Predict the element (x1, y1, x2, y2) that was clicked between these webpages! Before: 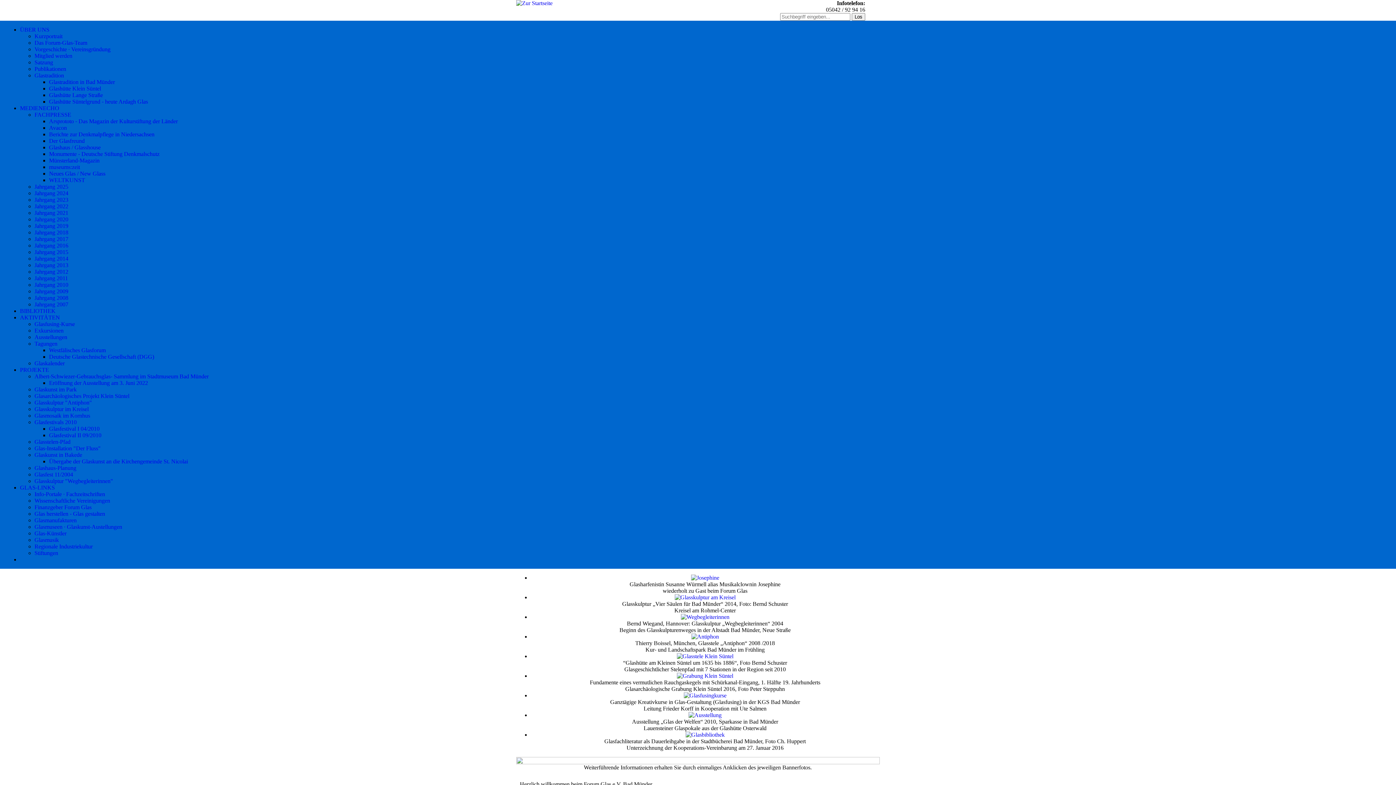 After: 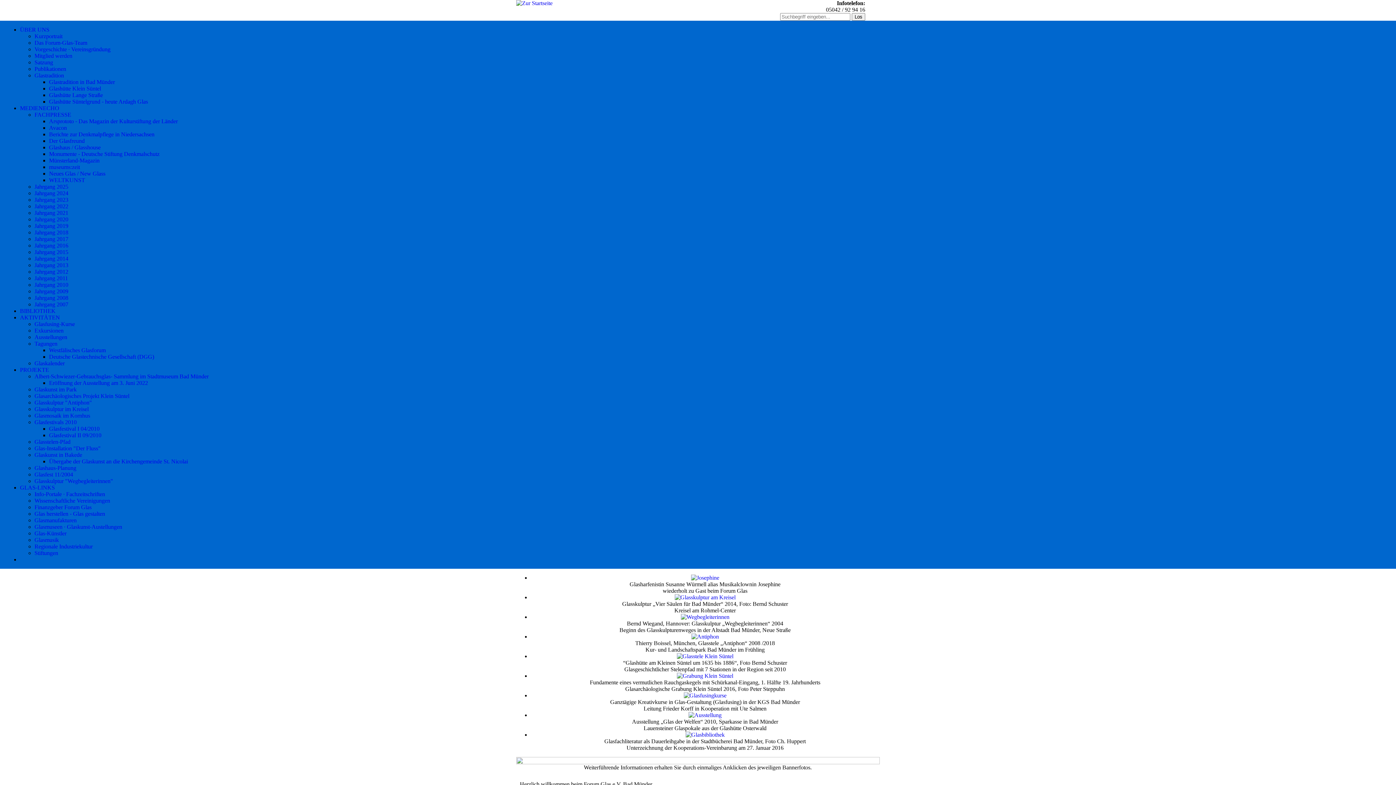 Action: label: Monumente - Deutsche Stiftung Denkmalschutz bbox: (49, 150, 159, 157)